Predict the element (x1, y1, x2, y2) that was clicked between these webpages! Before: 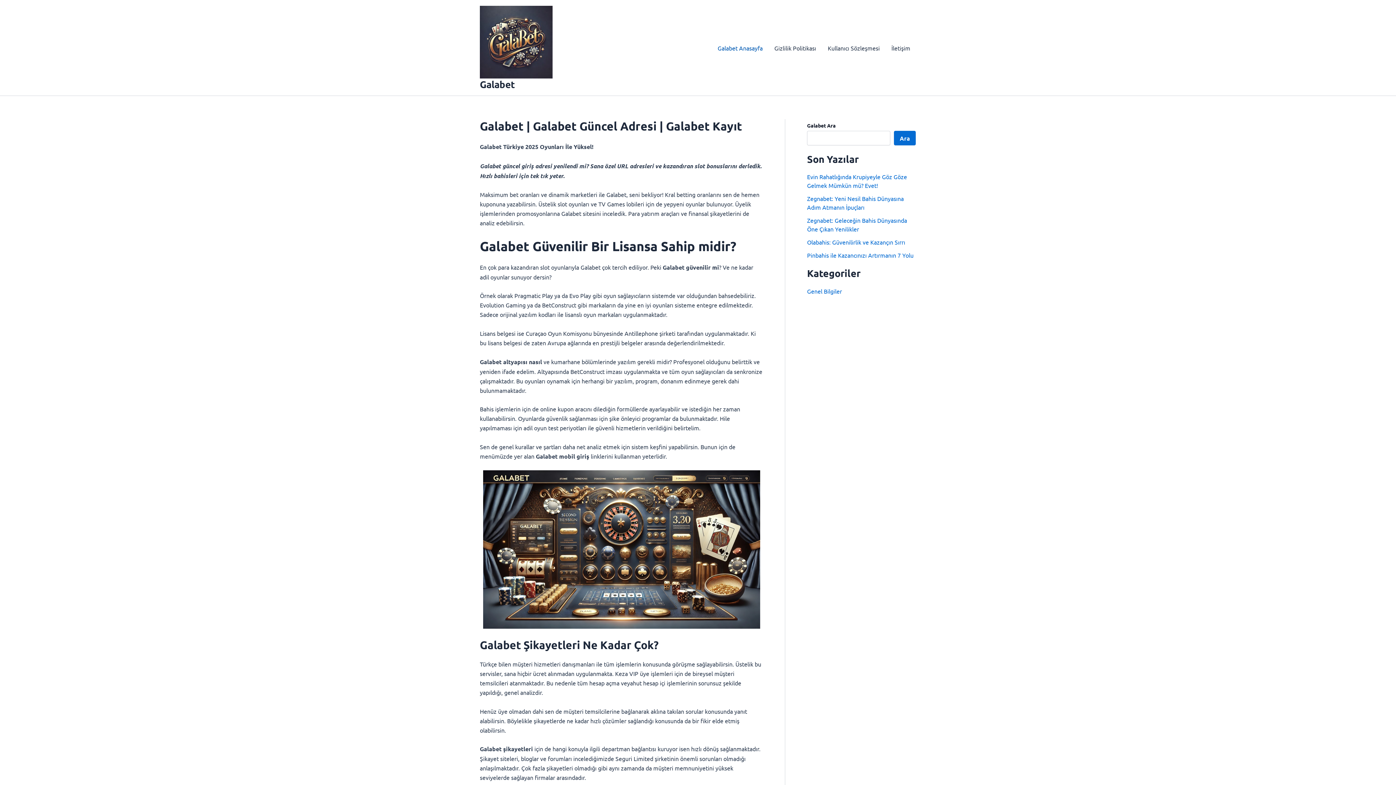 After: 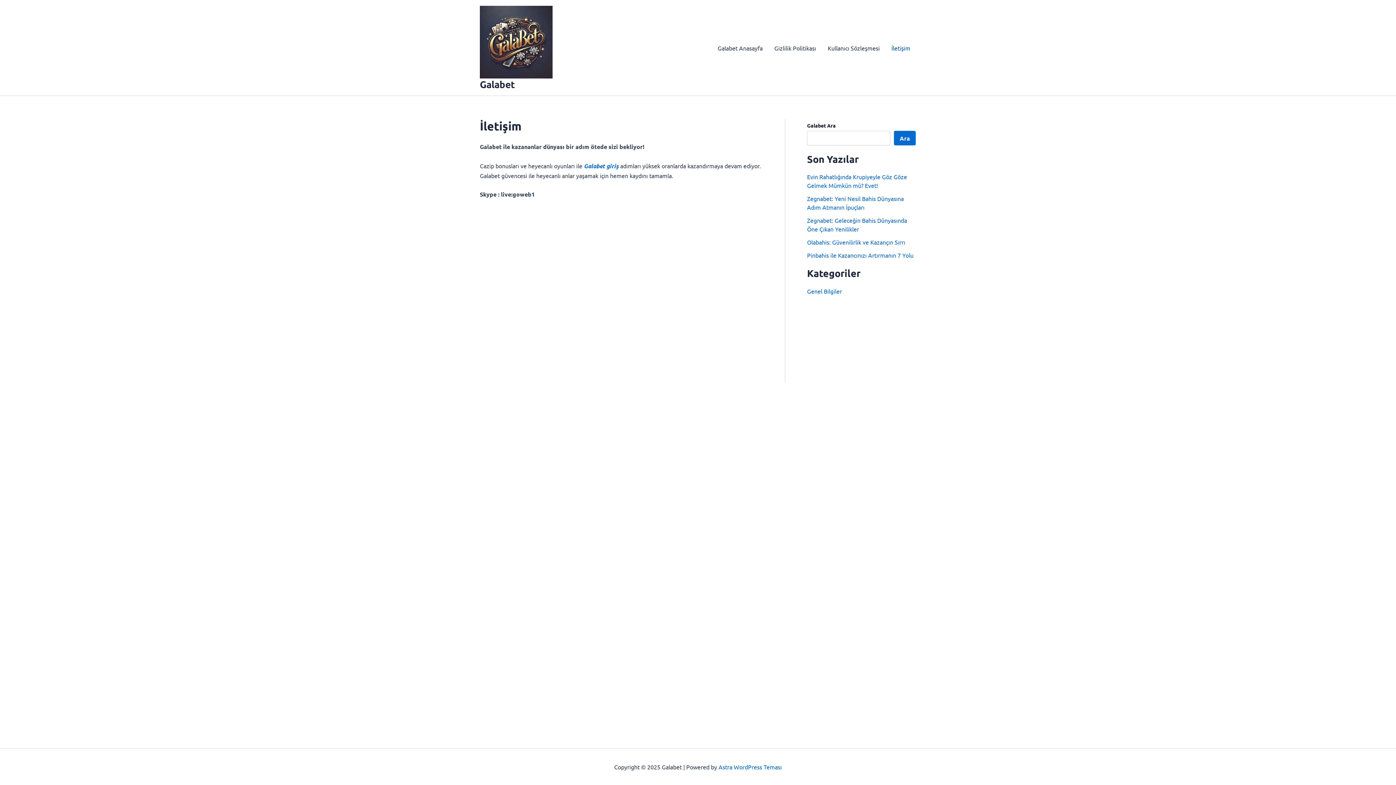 Action: label: İletişim bbox: (885, 33, 916, 62)